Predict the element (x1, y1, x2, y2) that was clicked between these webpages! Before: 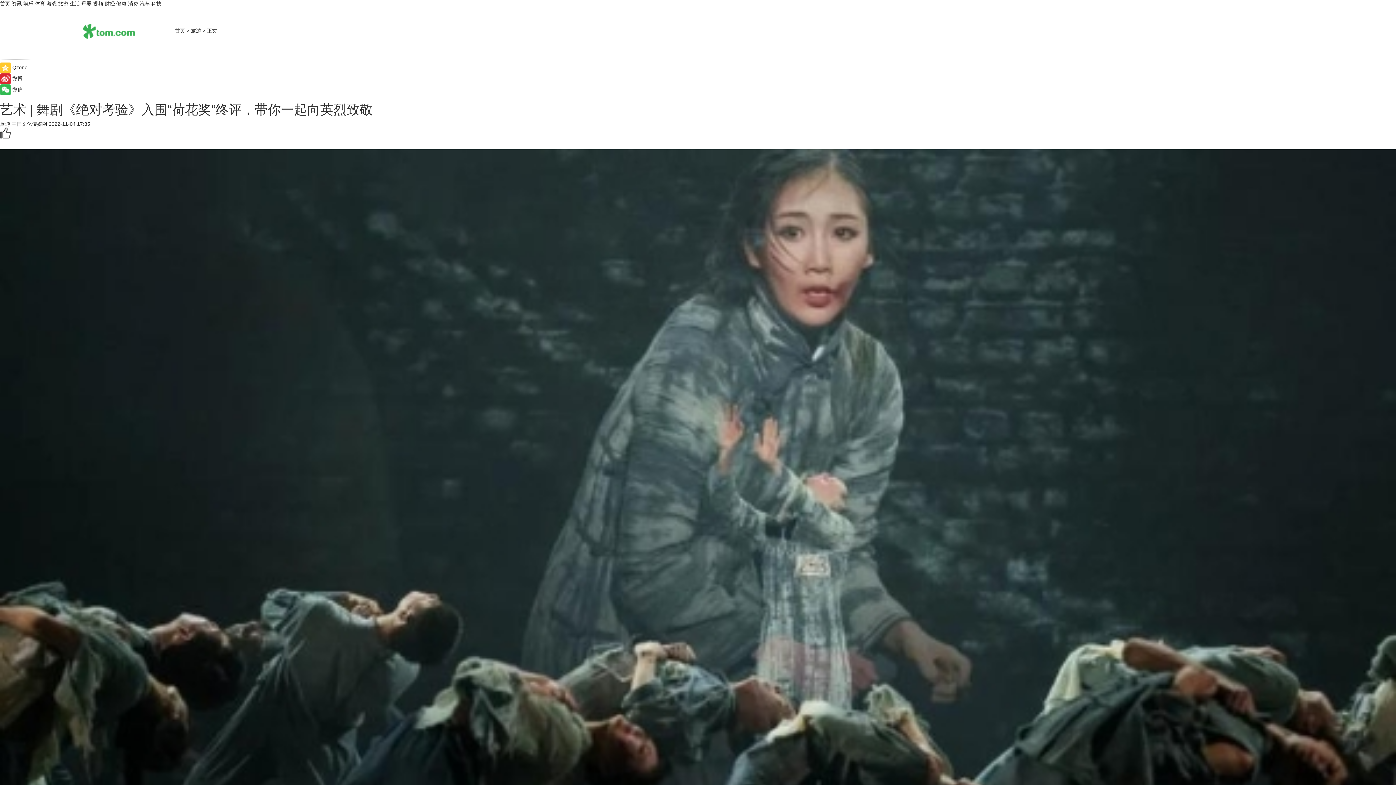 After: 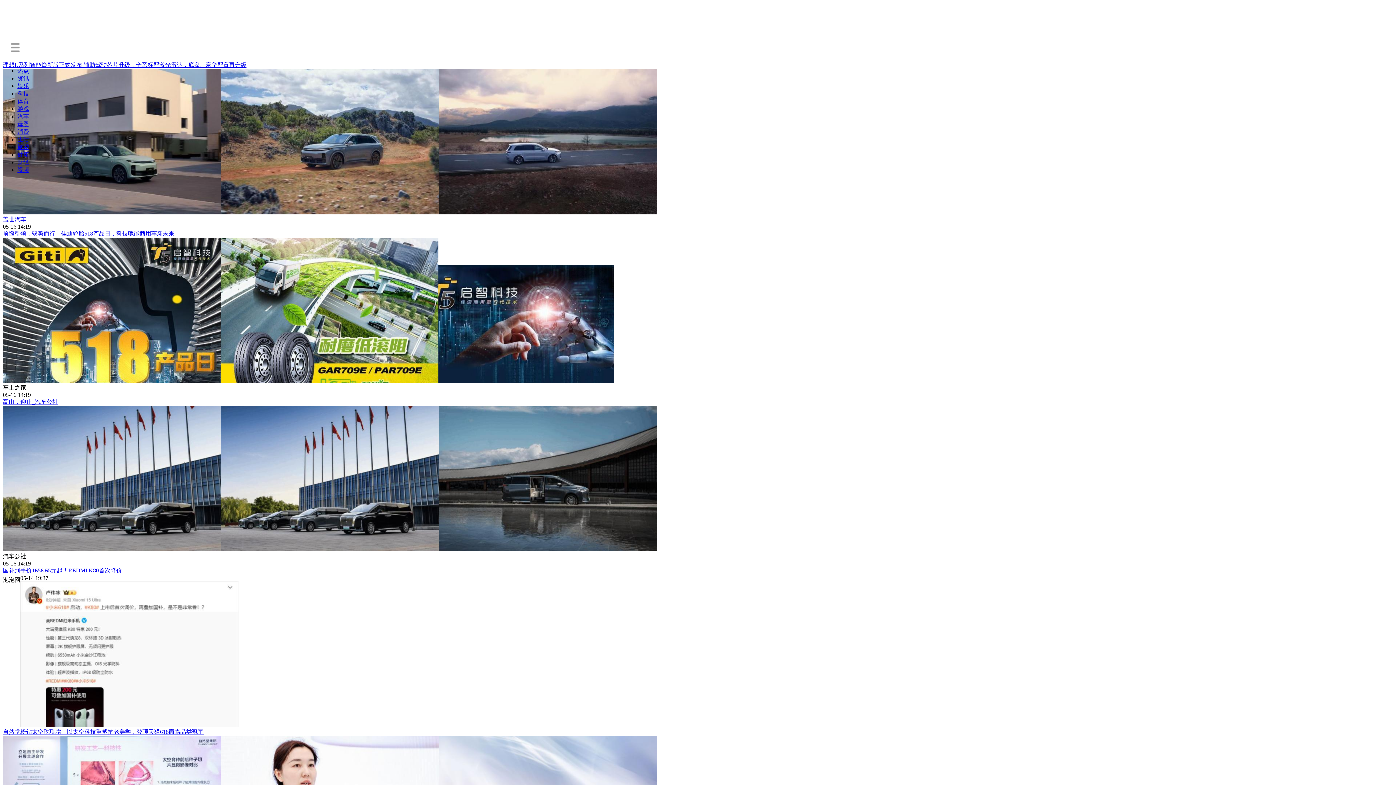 Action: bbox: (136, 27, 173, 33)